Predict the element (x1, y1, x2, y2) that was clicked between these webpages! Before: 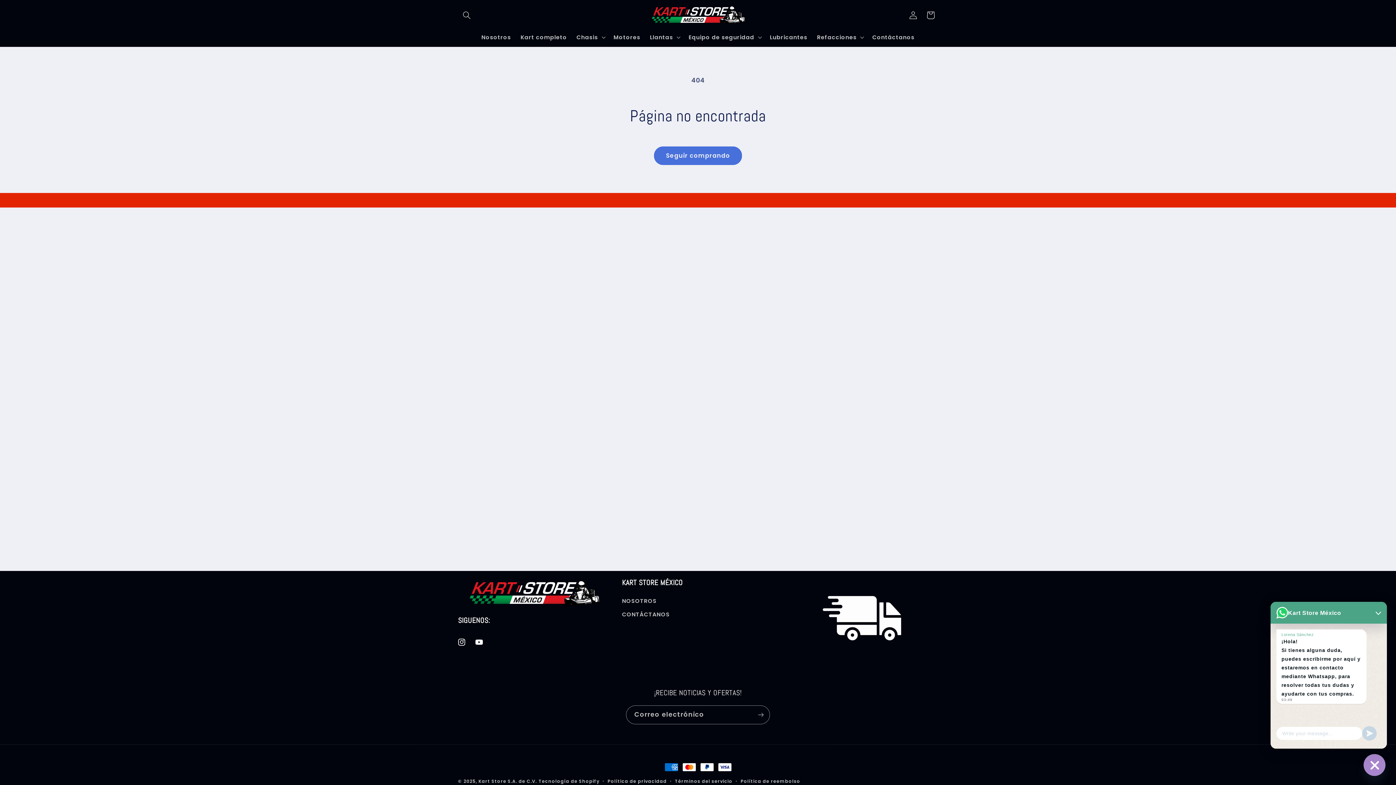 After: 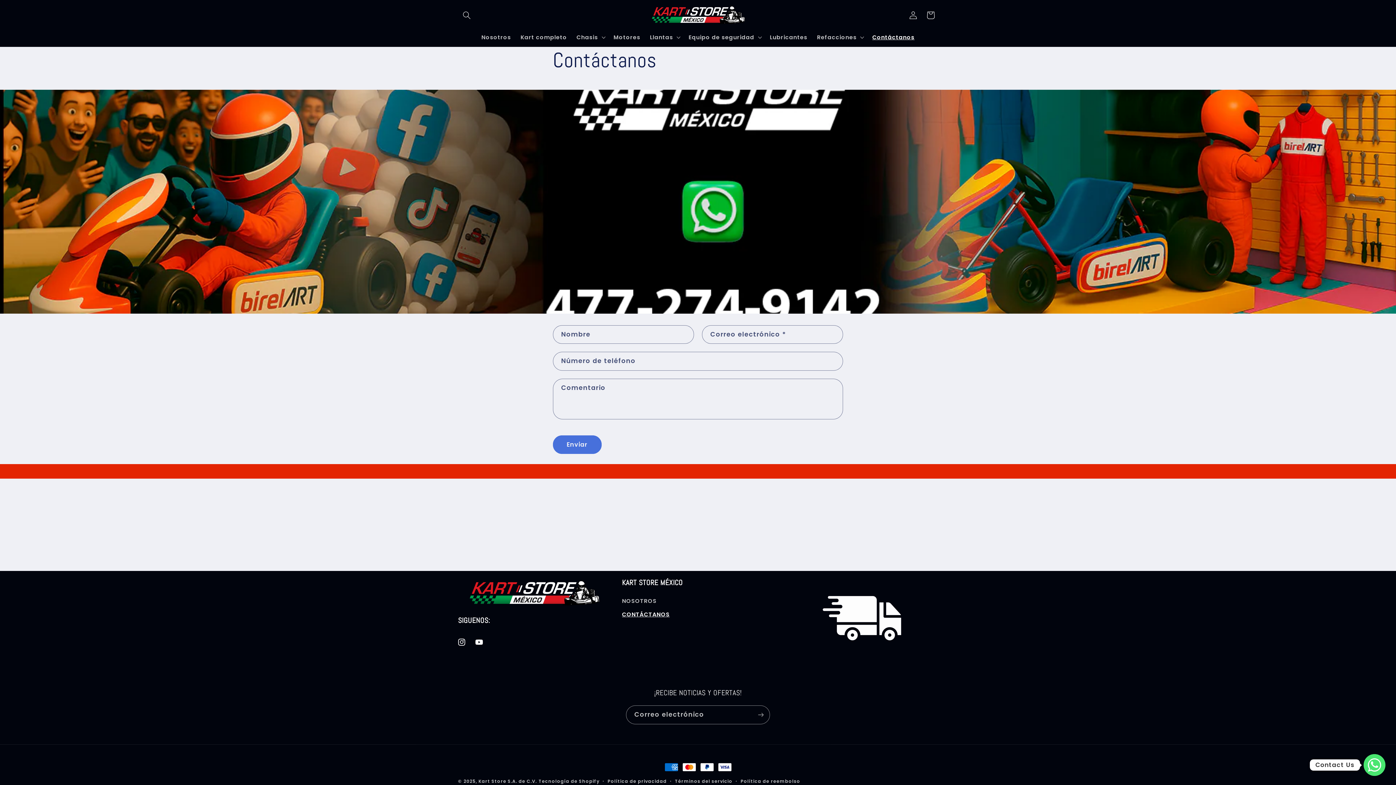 Action: label: Contáctanos bbox: (867, 28, 919, 45)